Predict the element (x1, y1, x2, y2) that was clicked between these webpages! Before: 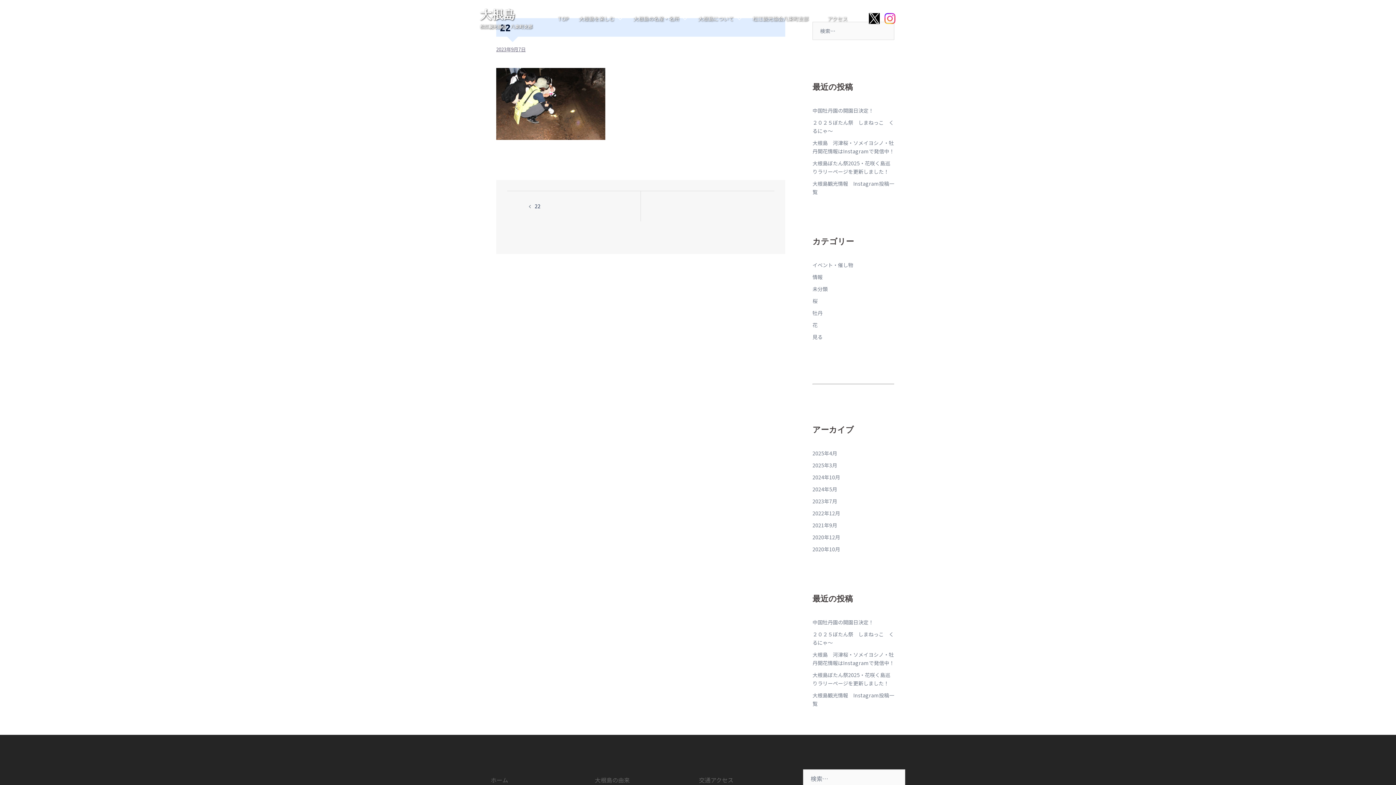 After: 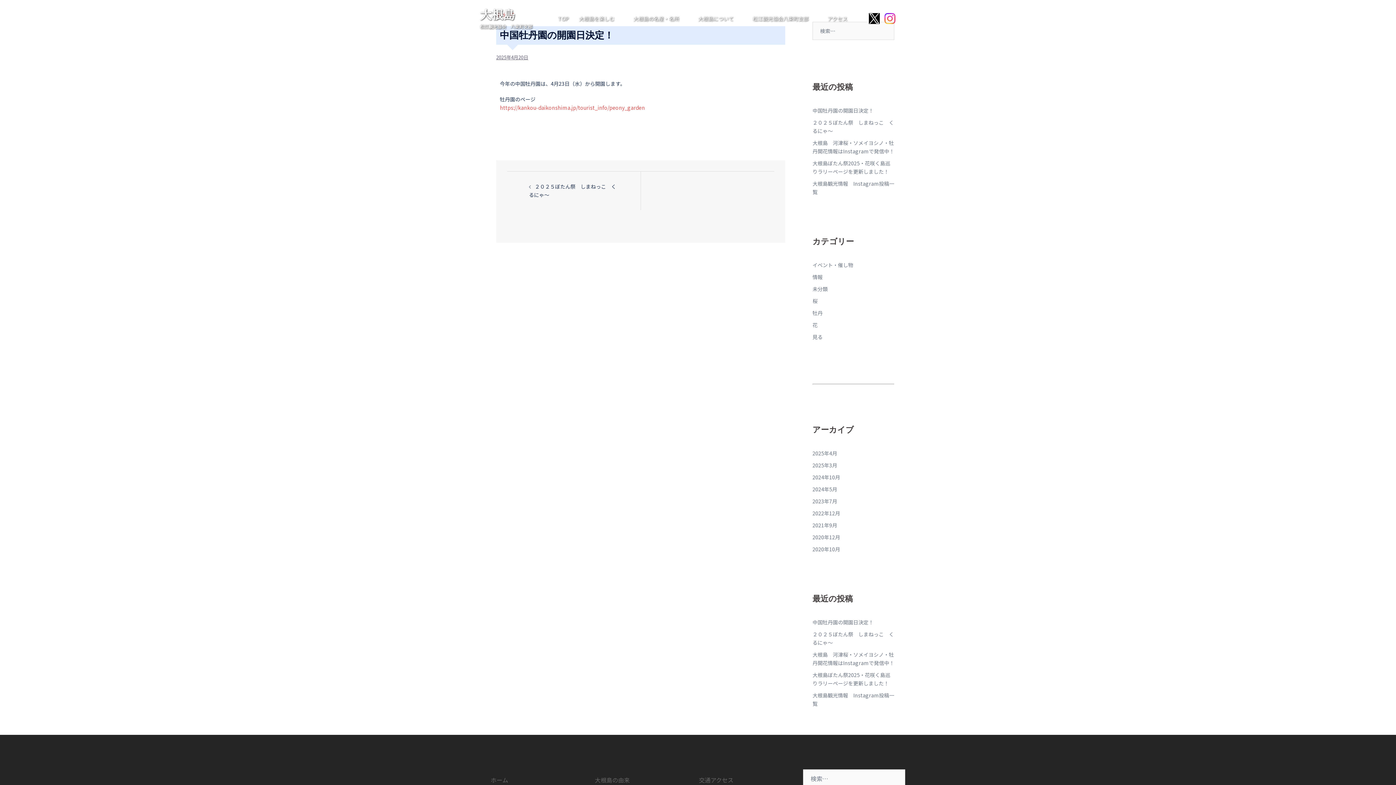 Action: bbox: (812, 106, 873, 114) label: 中国牡丹園の開園日決定！